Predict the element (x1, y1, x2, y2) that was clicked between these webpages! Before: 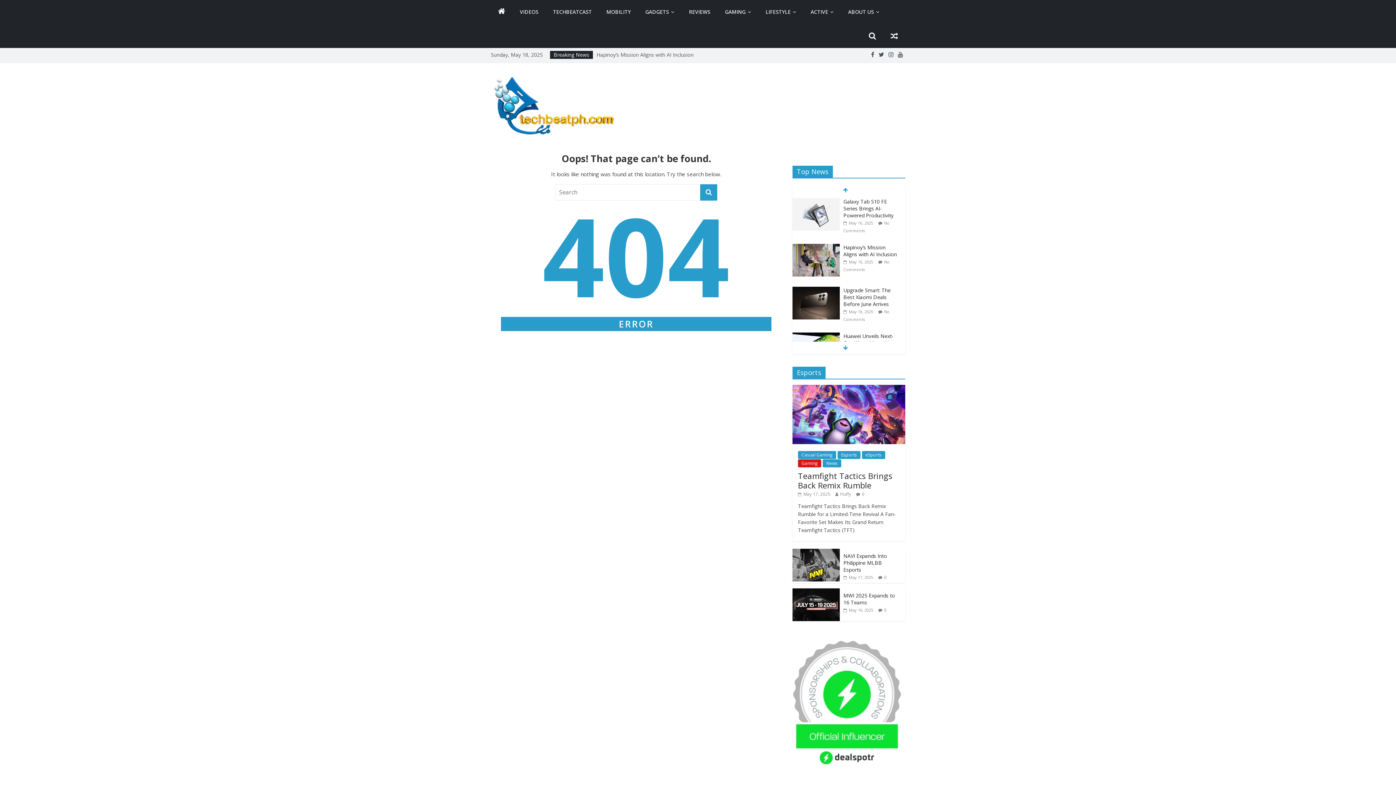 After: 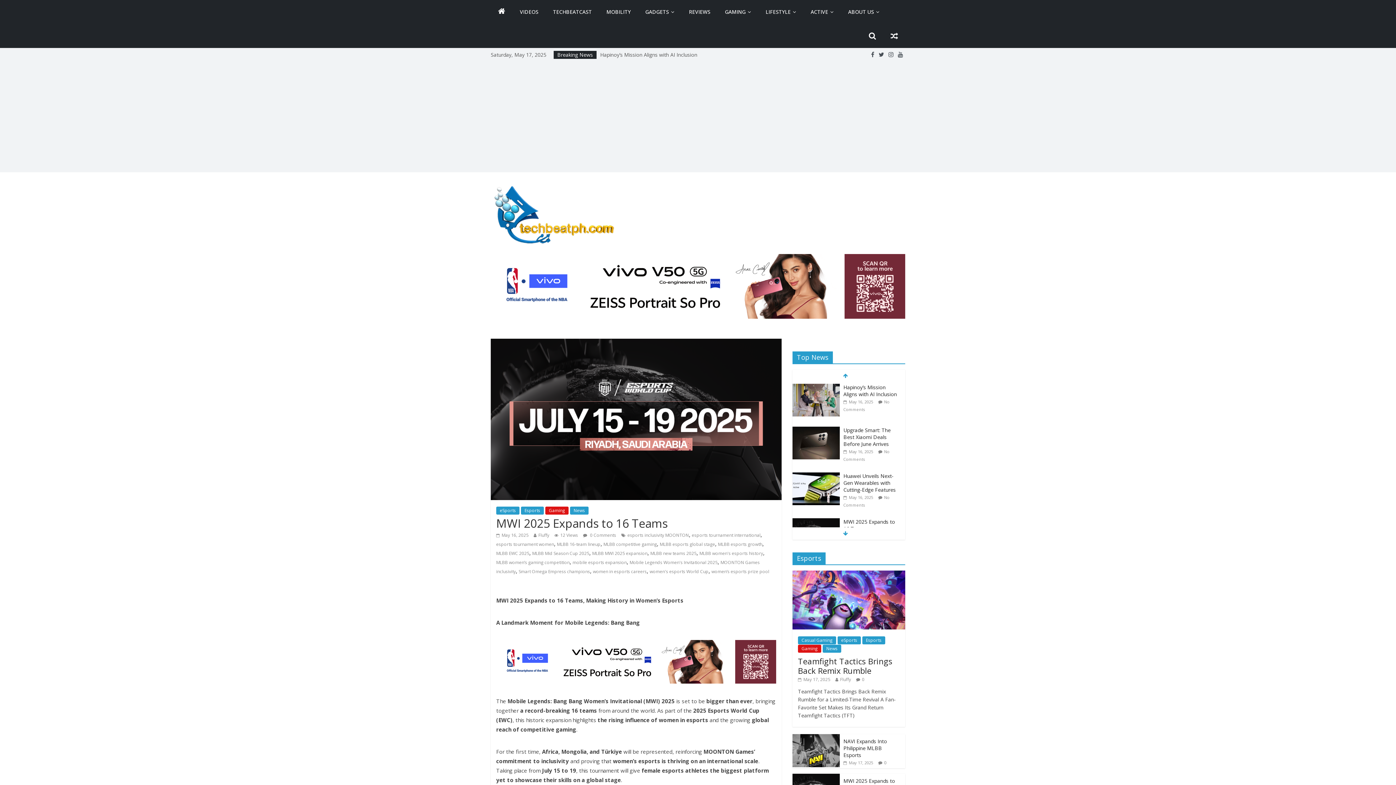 Action: label:  May 16, 2025 bbox: (843, 607, 873, 613)